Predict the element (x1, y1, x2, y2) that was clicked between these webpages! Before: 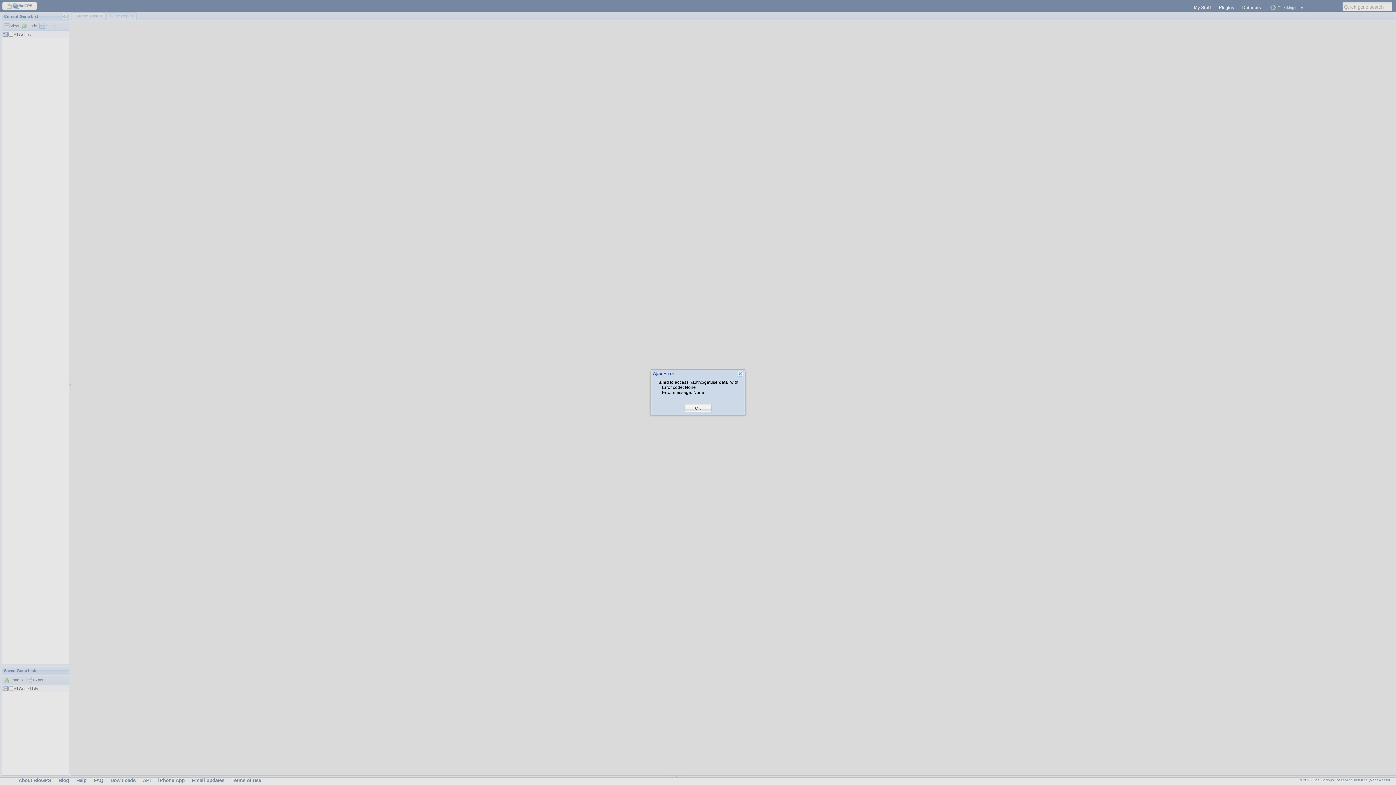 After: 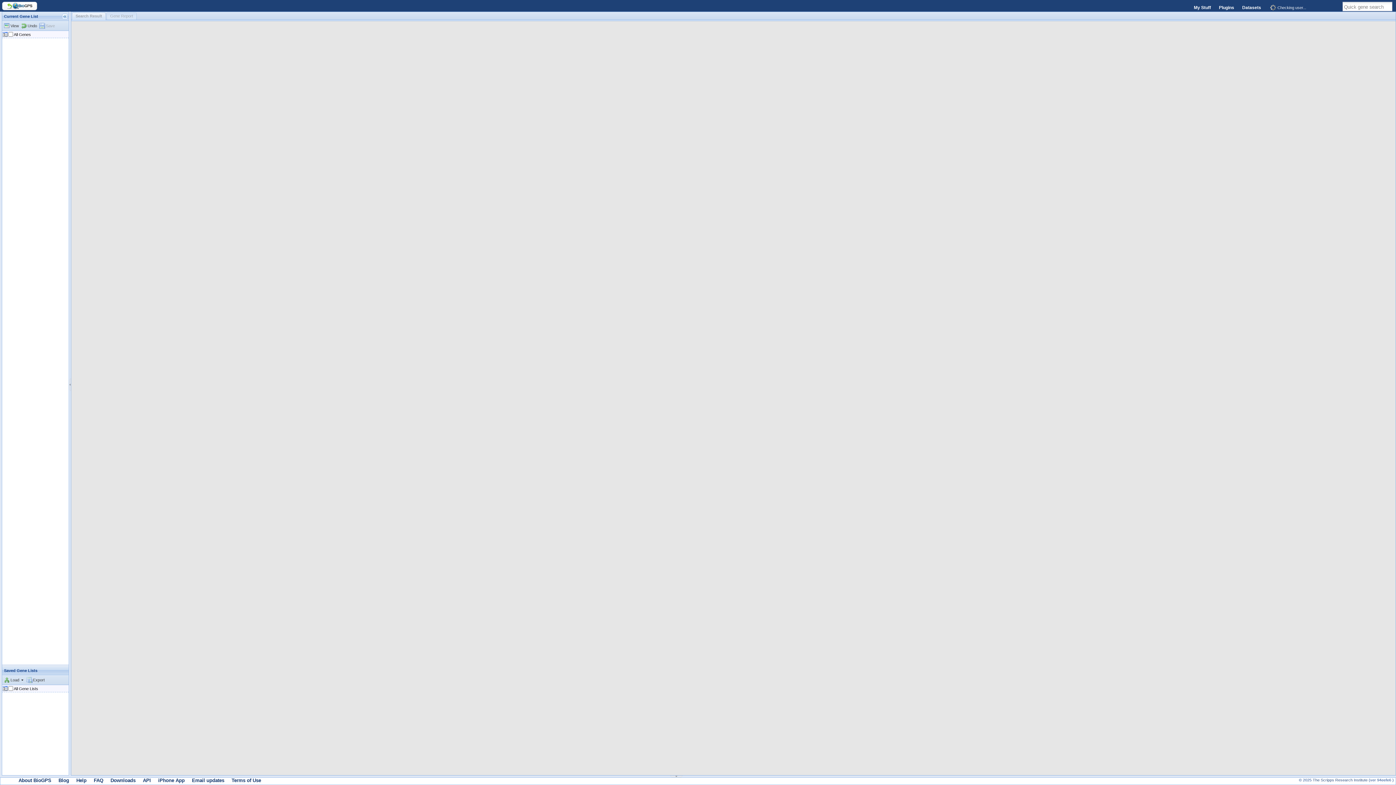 Action: bbox: (695, 405, 701, 411) label: OK